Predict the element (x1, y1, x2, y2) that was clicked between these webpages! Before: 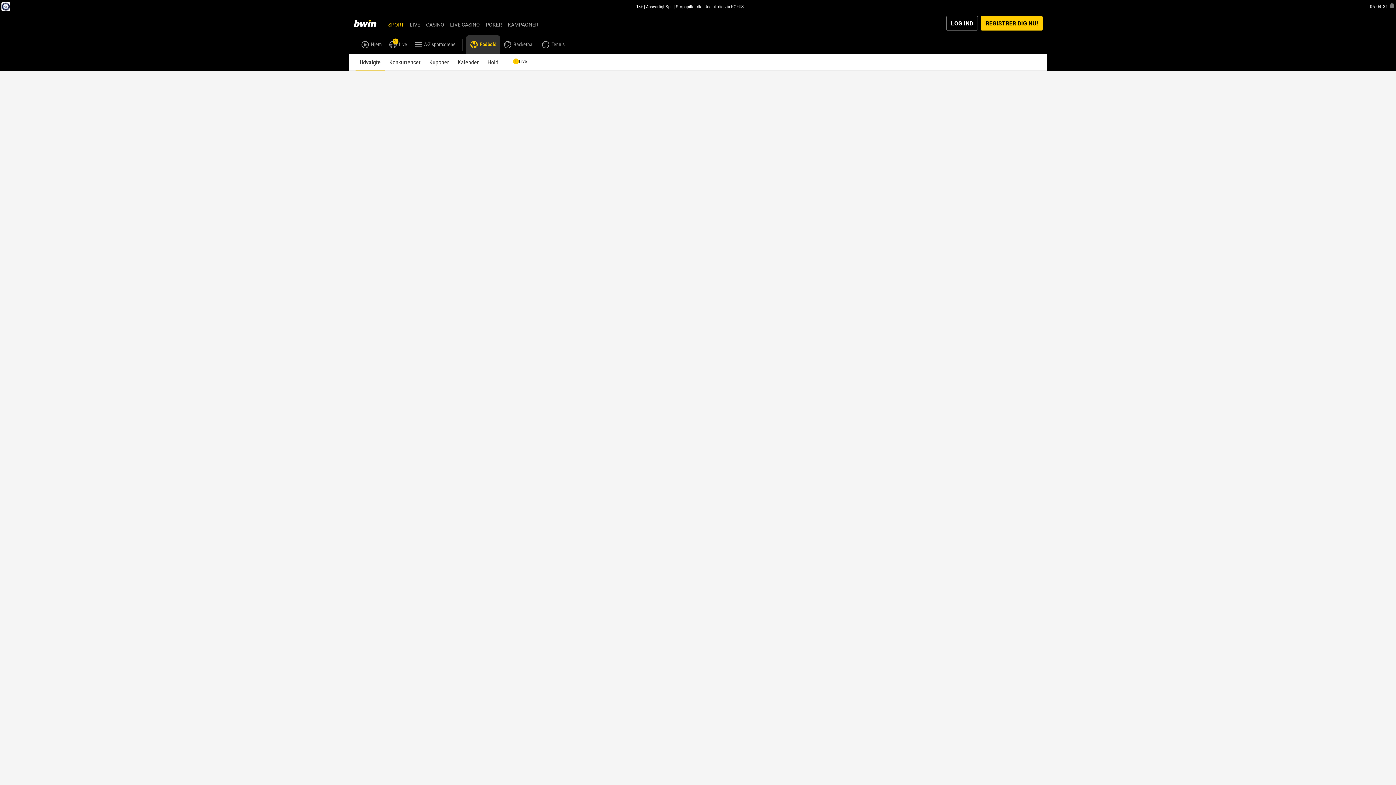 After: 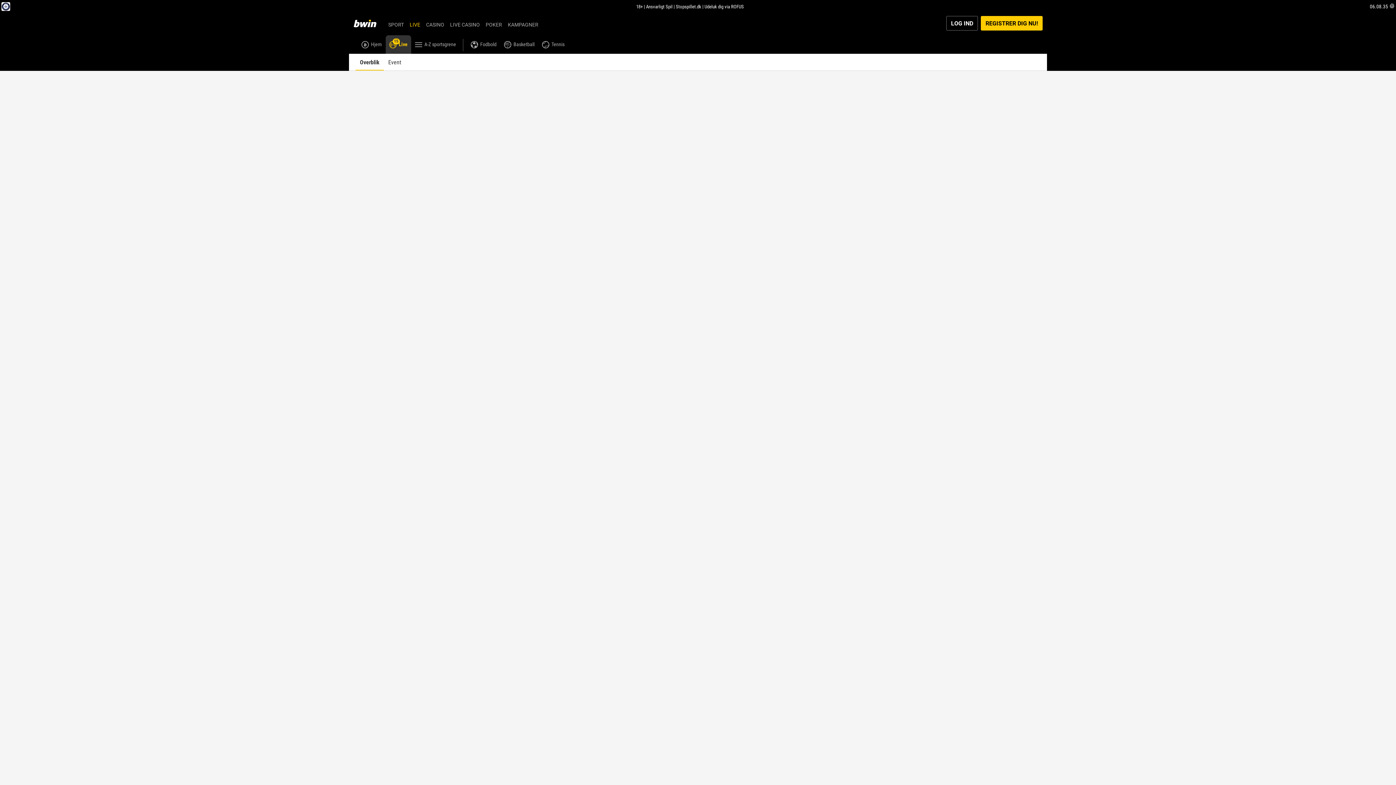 Action: label: LIVE bbox: (406, 16, 423, 30)